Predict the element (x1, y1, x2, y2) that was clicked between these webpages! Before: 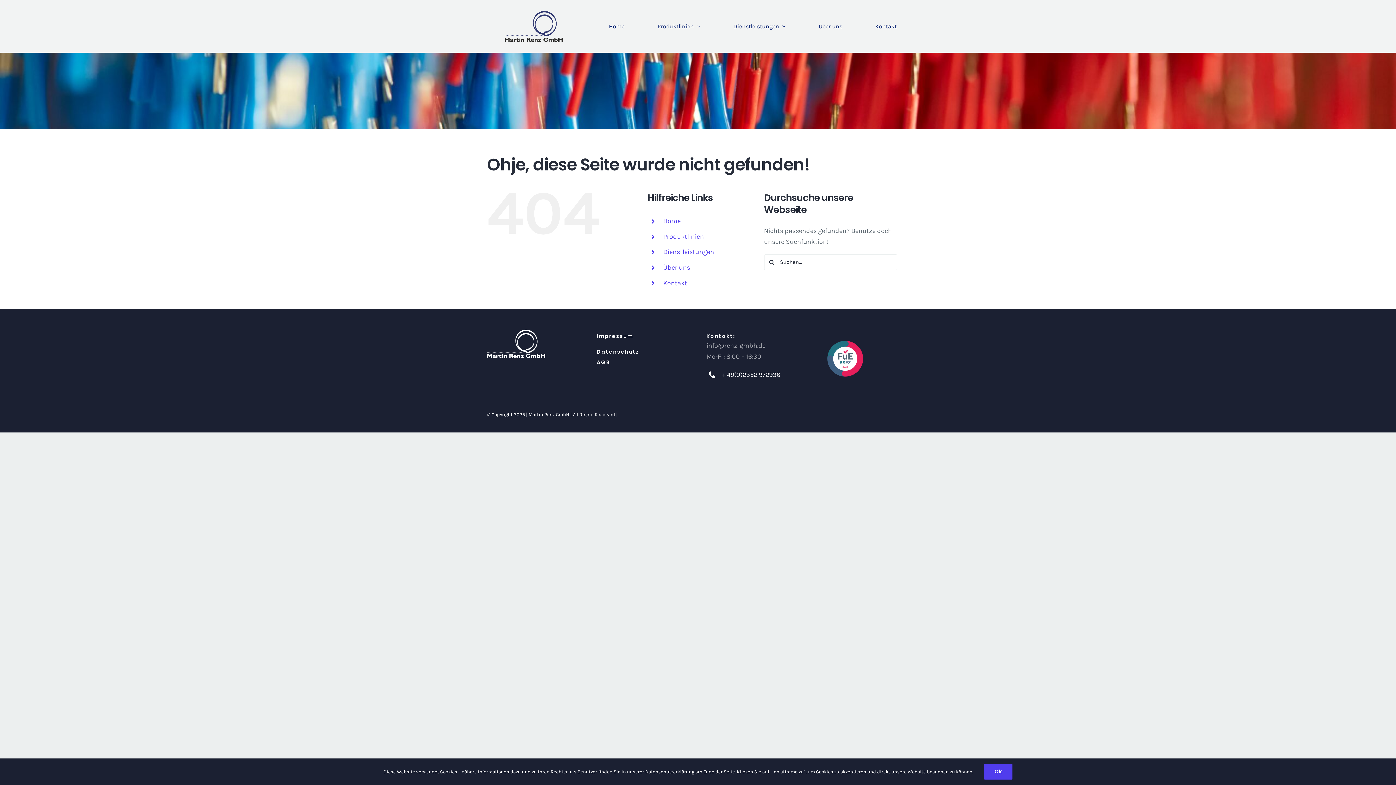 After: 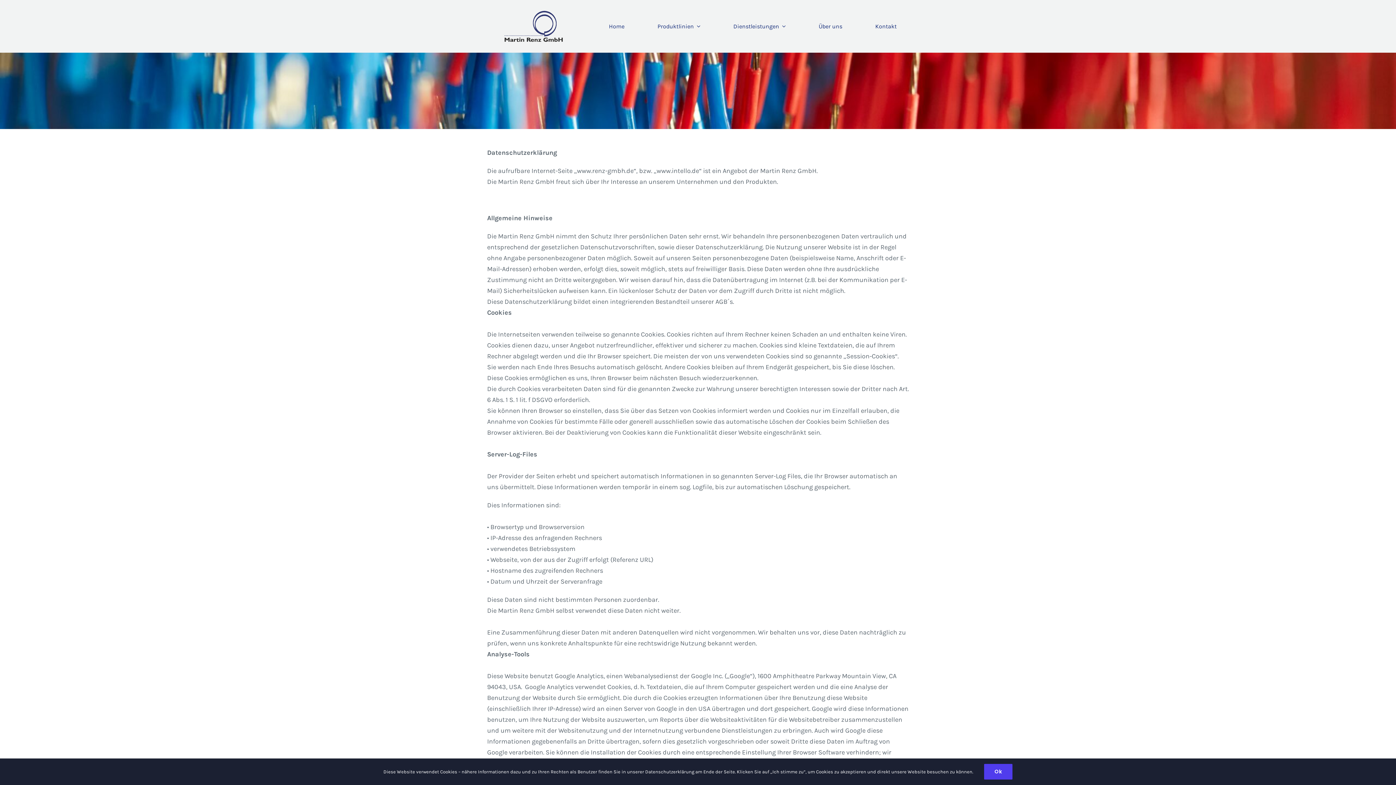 Action: bbox: (596, 348, 639, 355) label: Datenschutz